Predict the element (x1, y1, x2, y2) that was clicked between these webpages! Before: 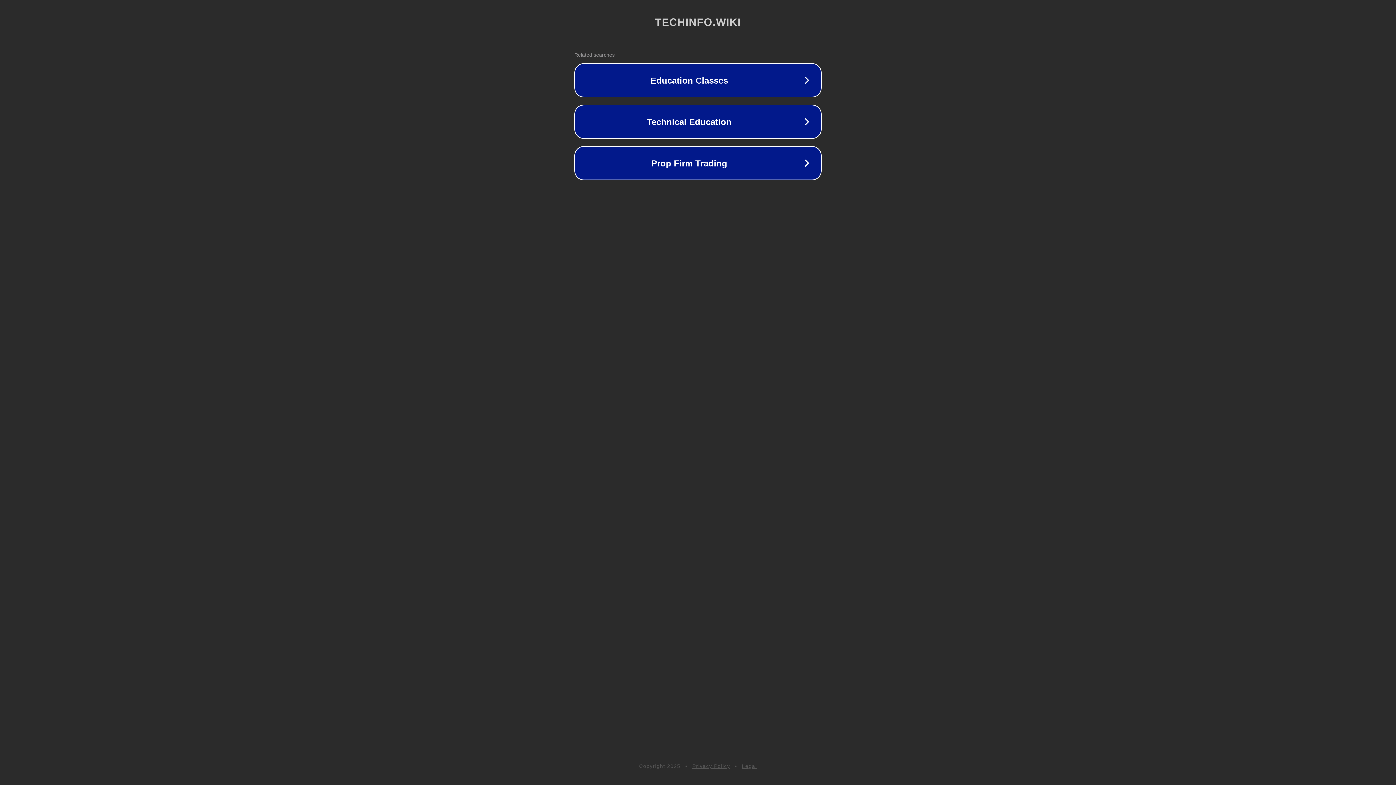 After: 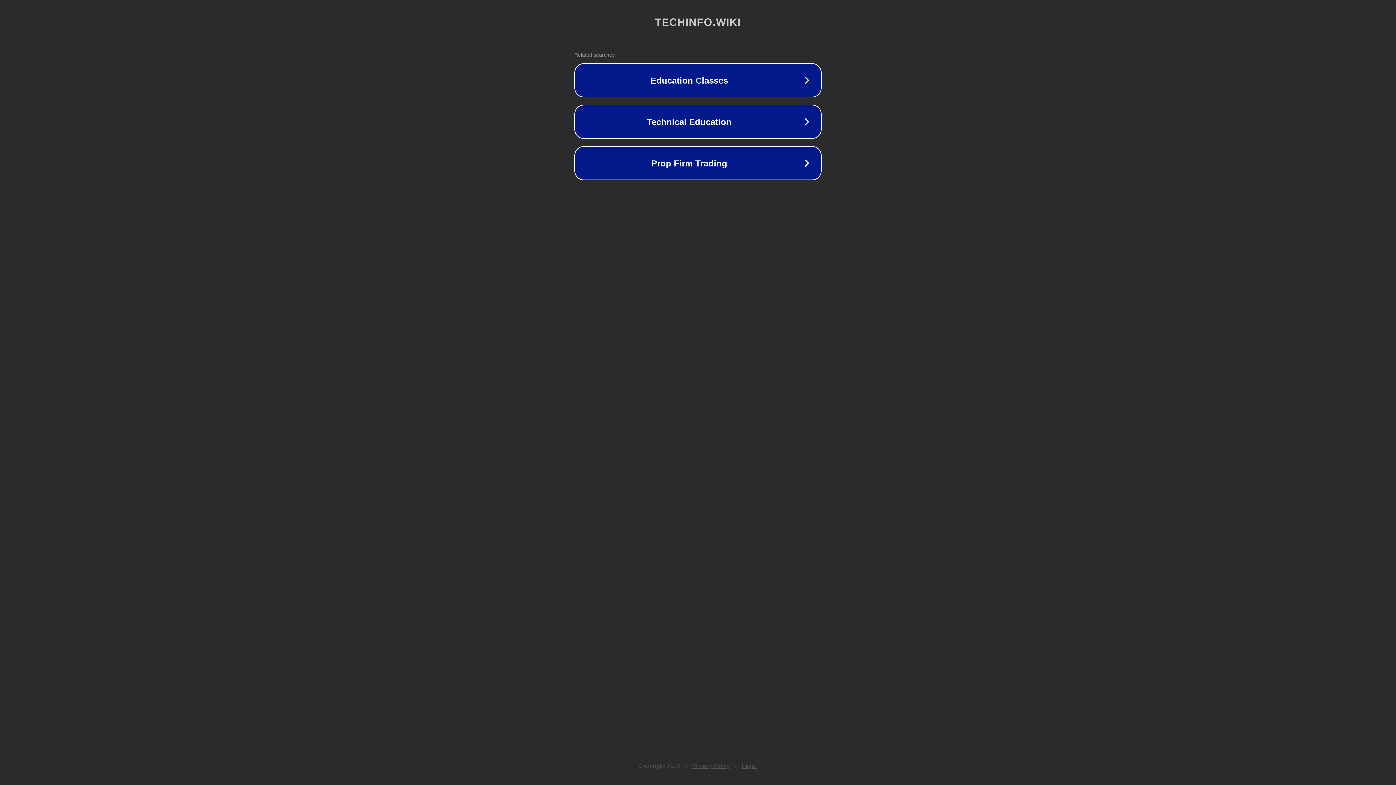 Action: label: Privacy Policy bbox: (692, 763, 730, 769)